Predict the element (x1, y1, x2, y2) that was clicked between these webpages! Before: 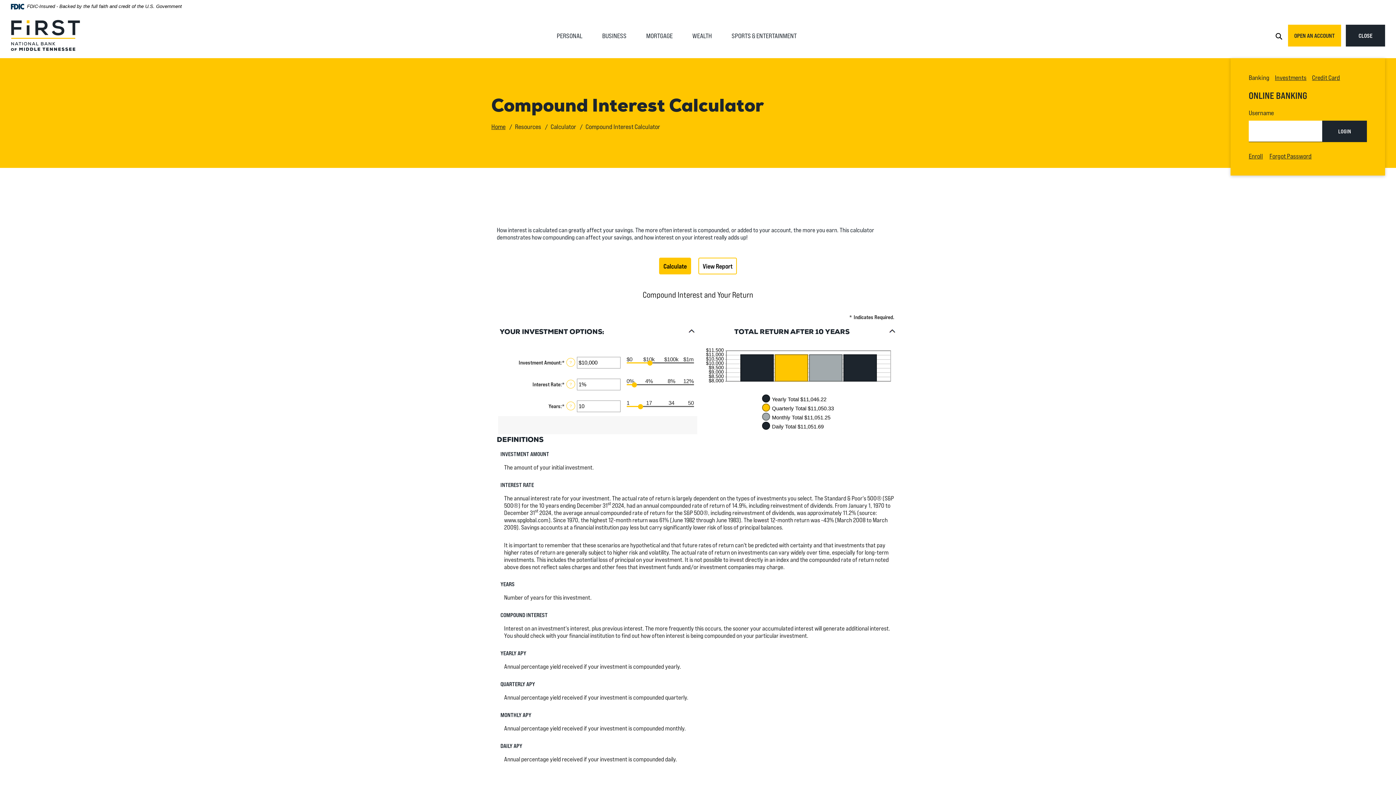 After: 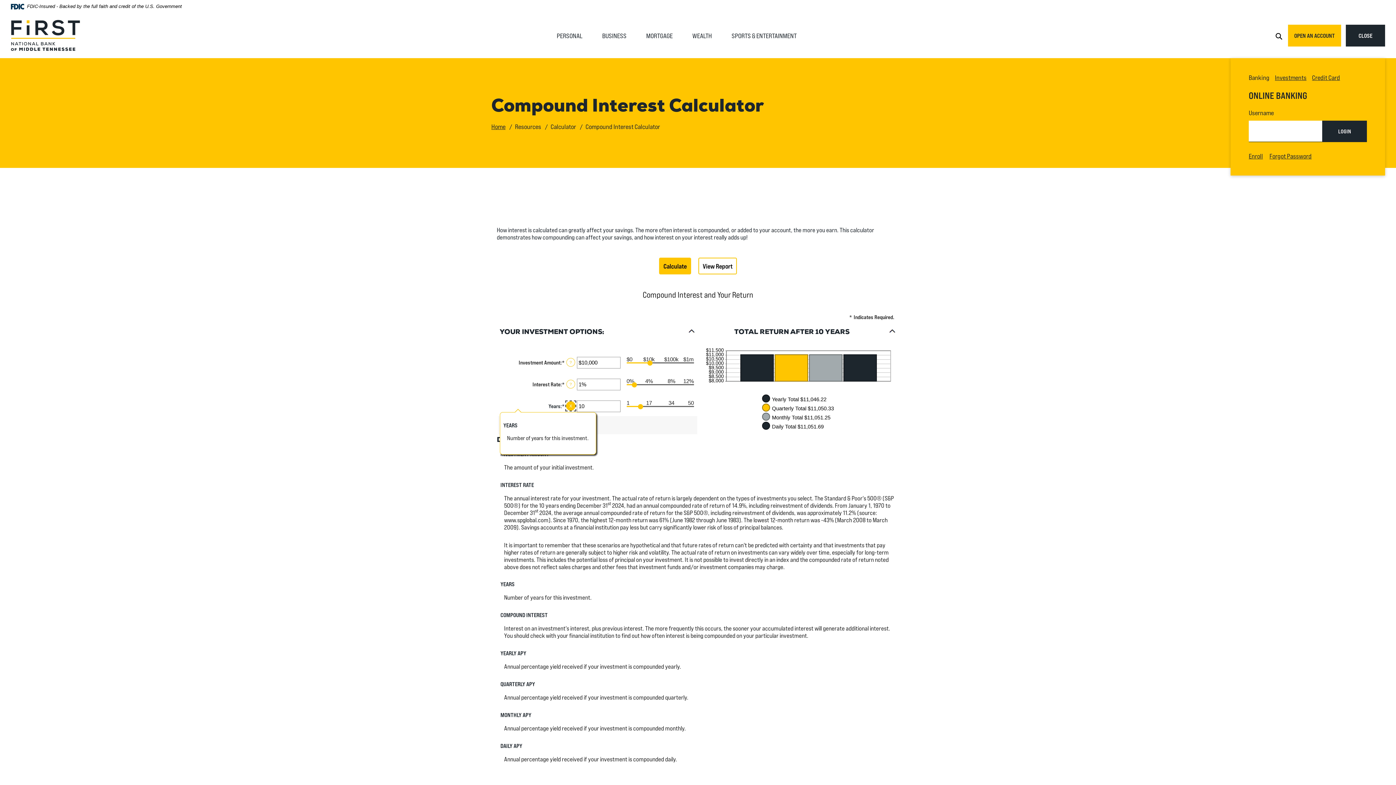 Action: bbox: (566, 401, 575, 410) label: Define: Years